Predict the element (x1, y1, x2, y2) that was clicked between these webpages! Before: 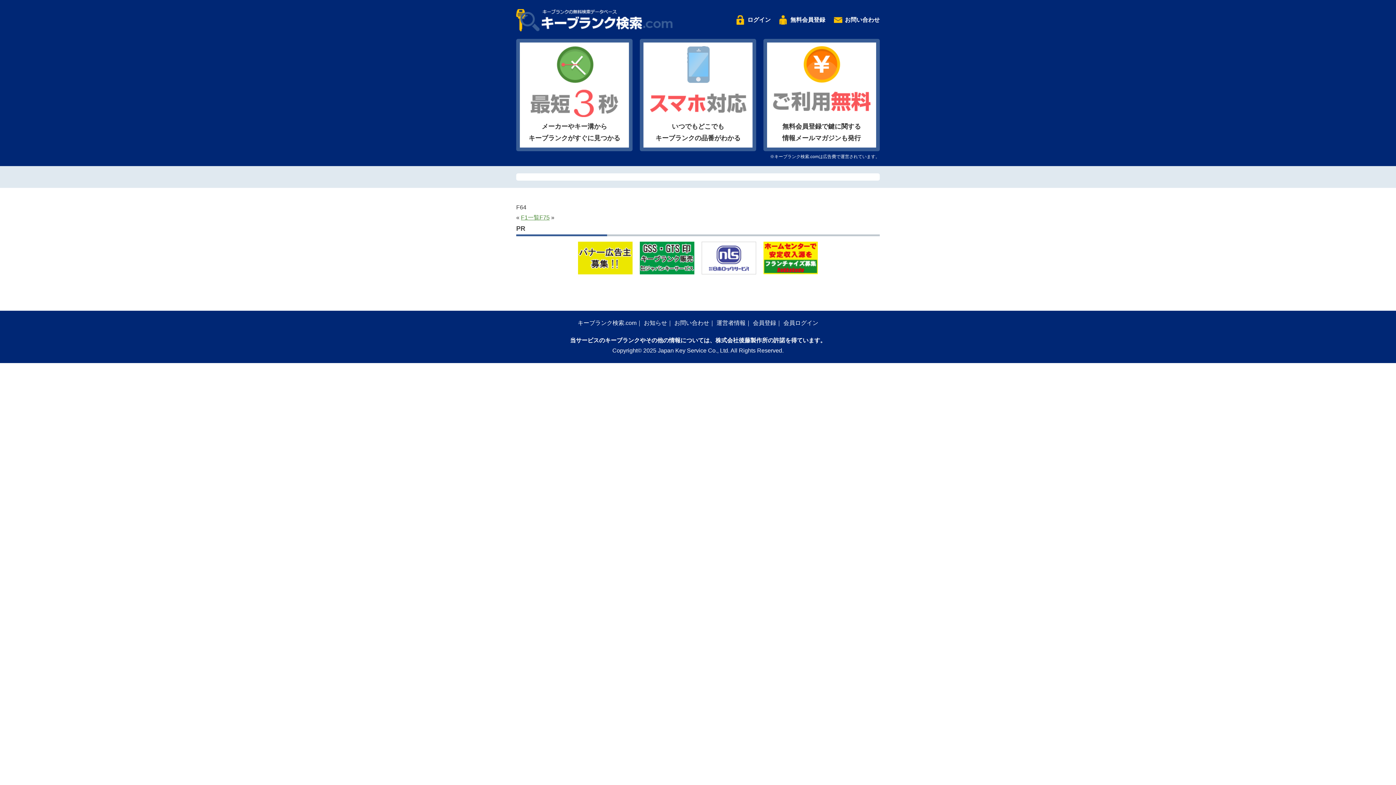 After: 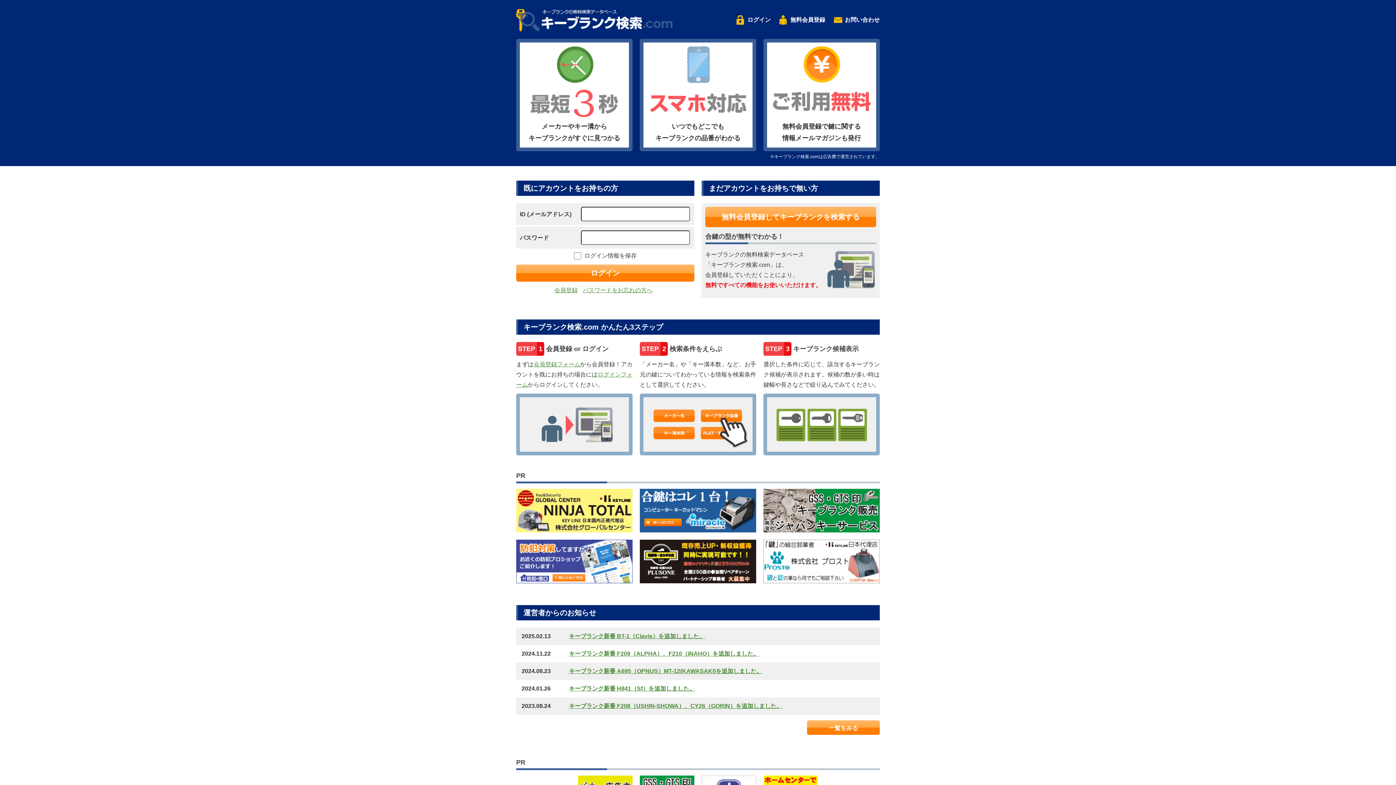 Action: label: キーブランク検索.com bbox: (577, 320, 636, 326)